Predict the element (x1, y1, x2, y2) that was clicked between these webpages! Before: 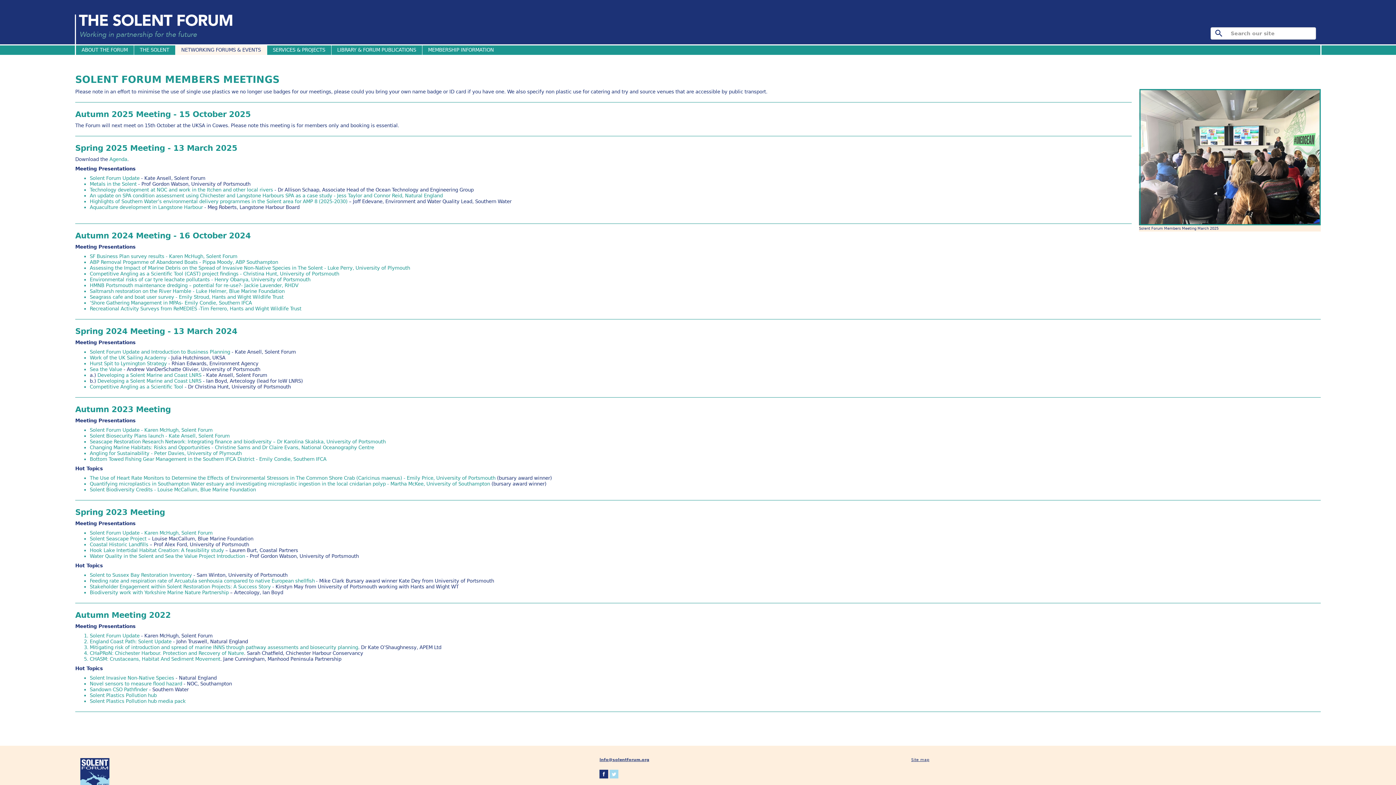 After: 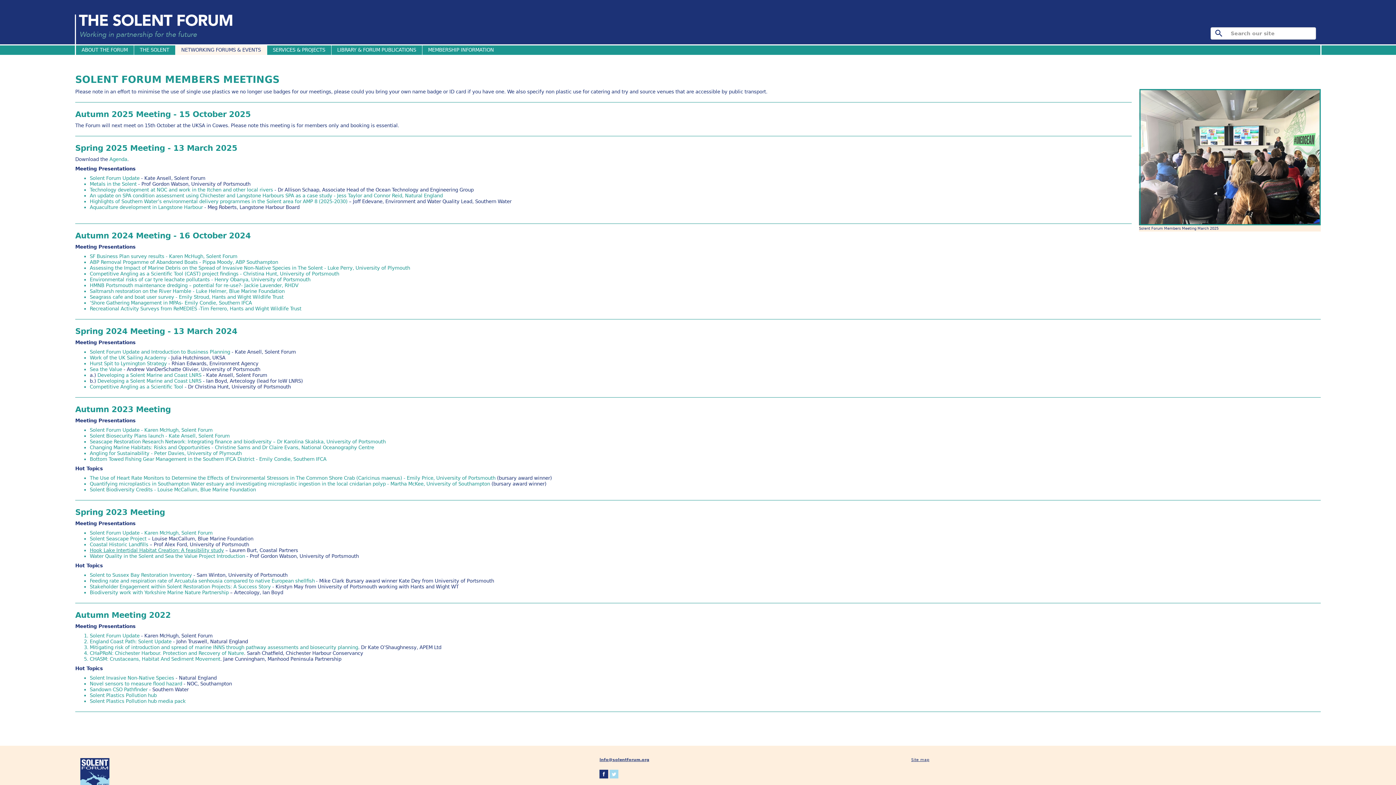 Action: bbox: (89, 548, 224, 553) label: Hook Lake Intertidal Habitat Creation: A feasibility study